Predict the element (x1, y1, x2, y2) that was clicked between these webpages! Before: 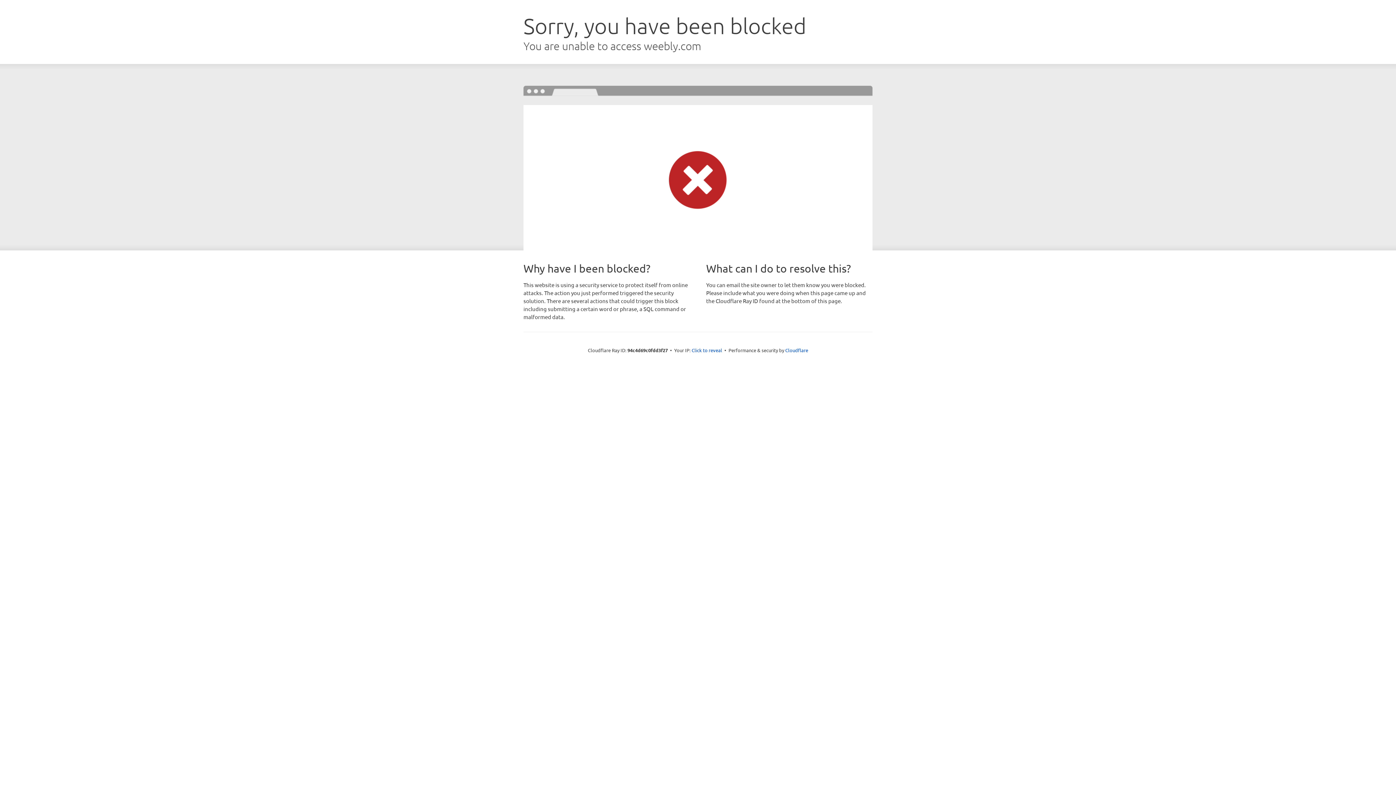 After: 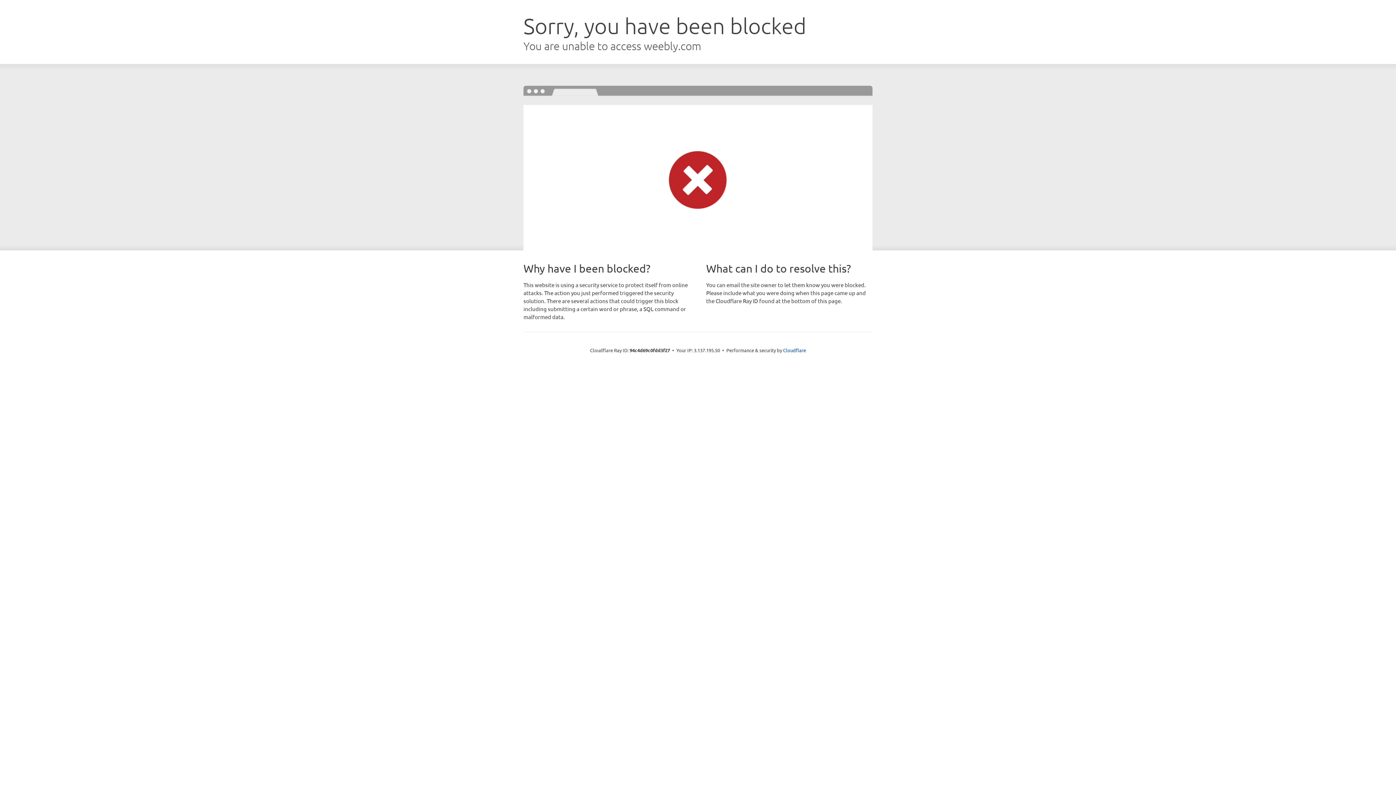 Action: label: Click to reveal bbox: (691, 346, 722, 353)